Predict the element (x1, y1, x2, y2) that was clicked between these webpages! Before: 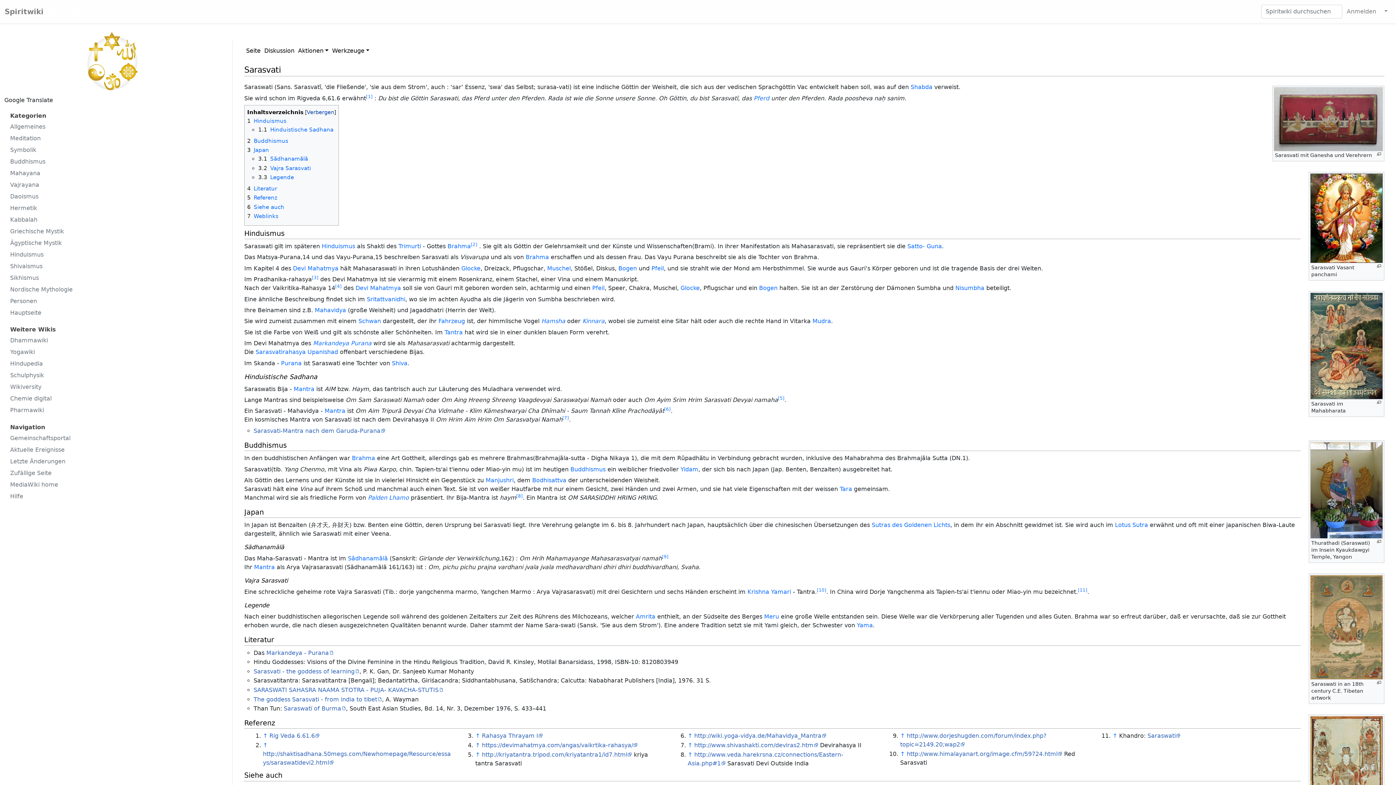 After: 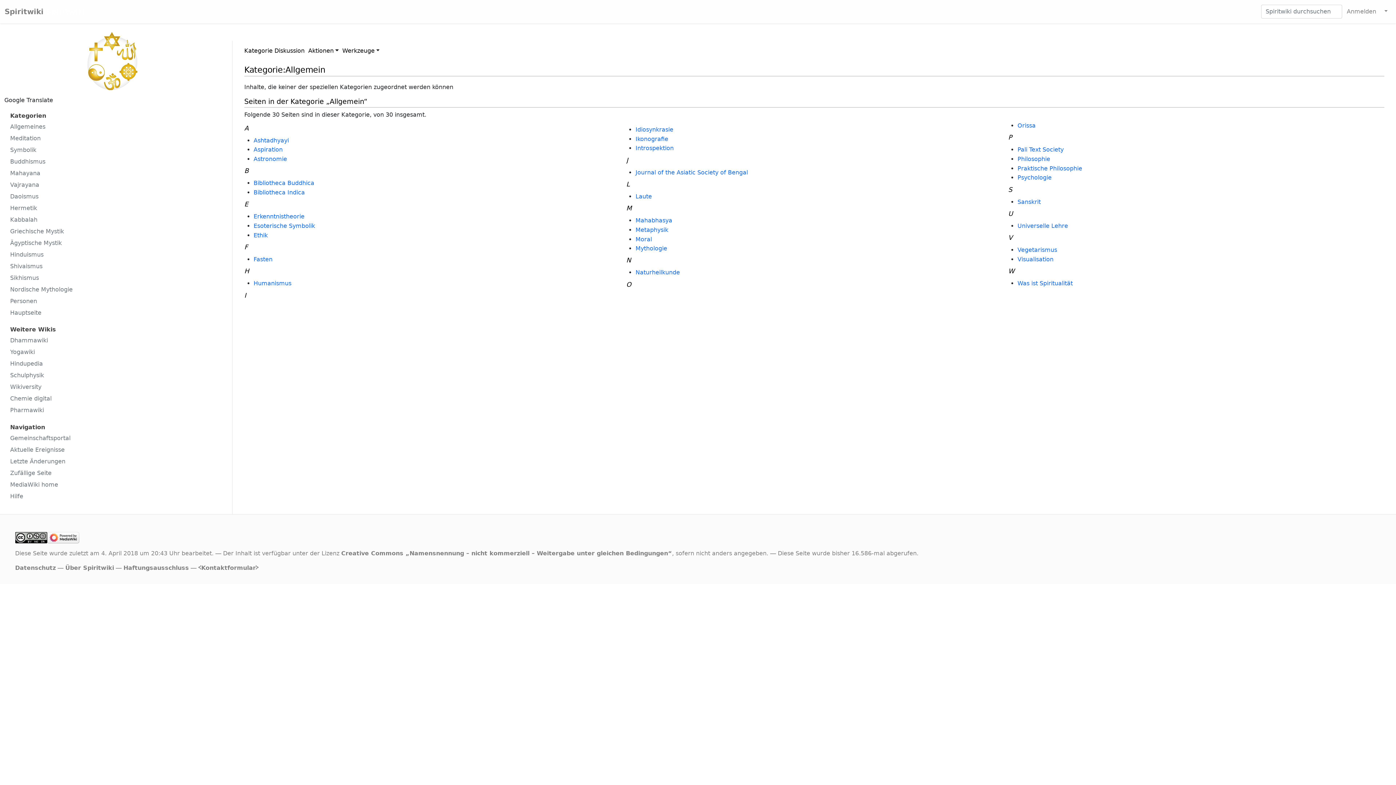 Action: bbox: (4, 121, 227, 132) label: Allgemeines